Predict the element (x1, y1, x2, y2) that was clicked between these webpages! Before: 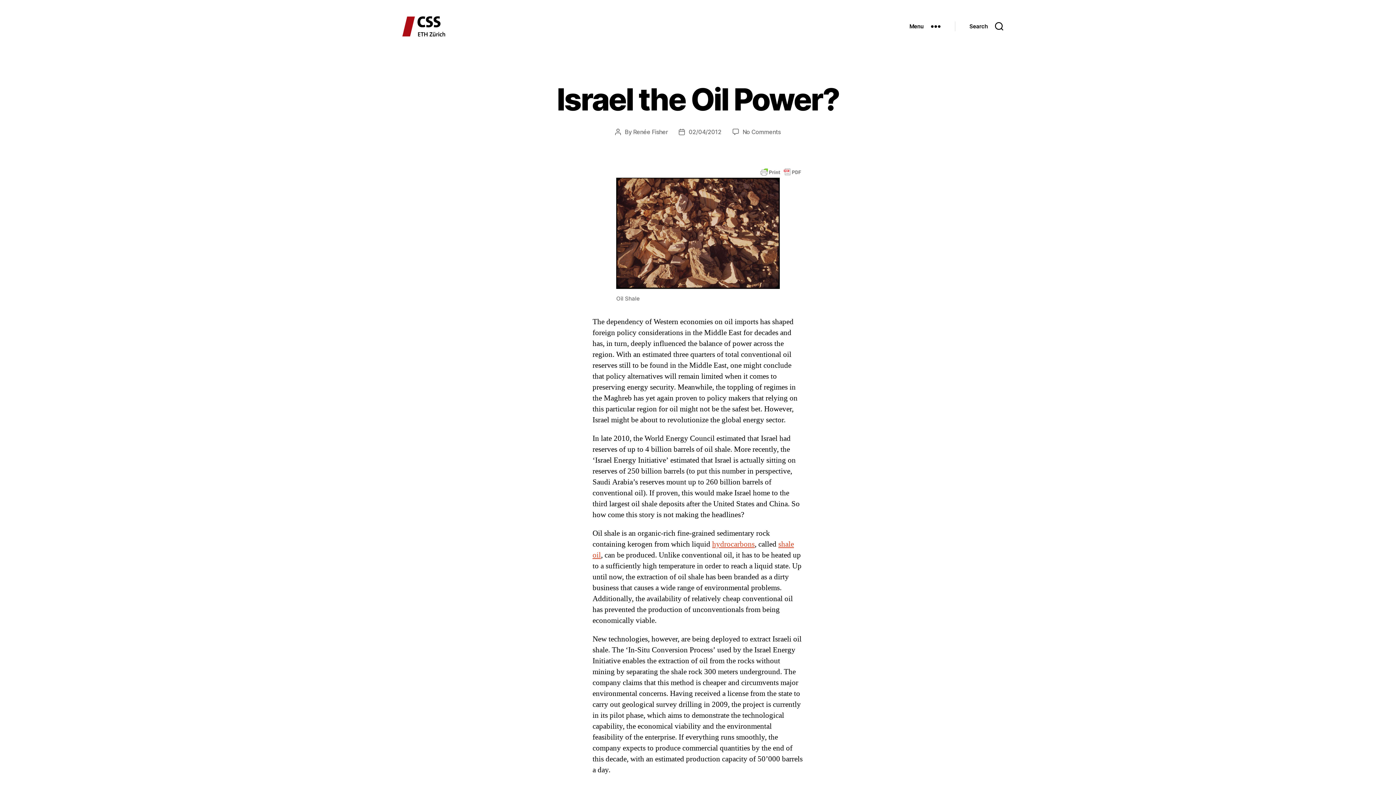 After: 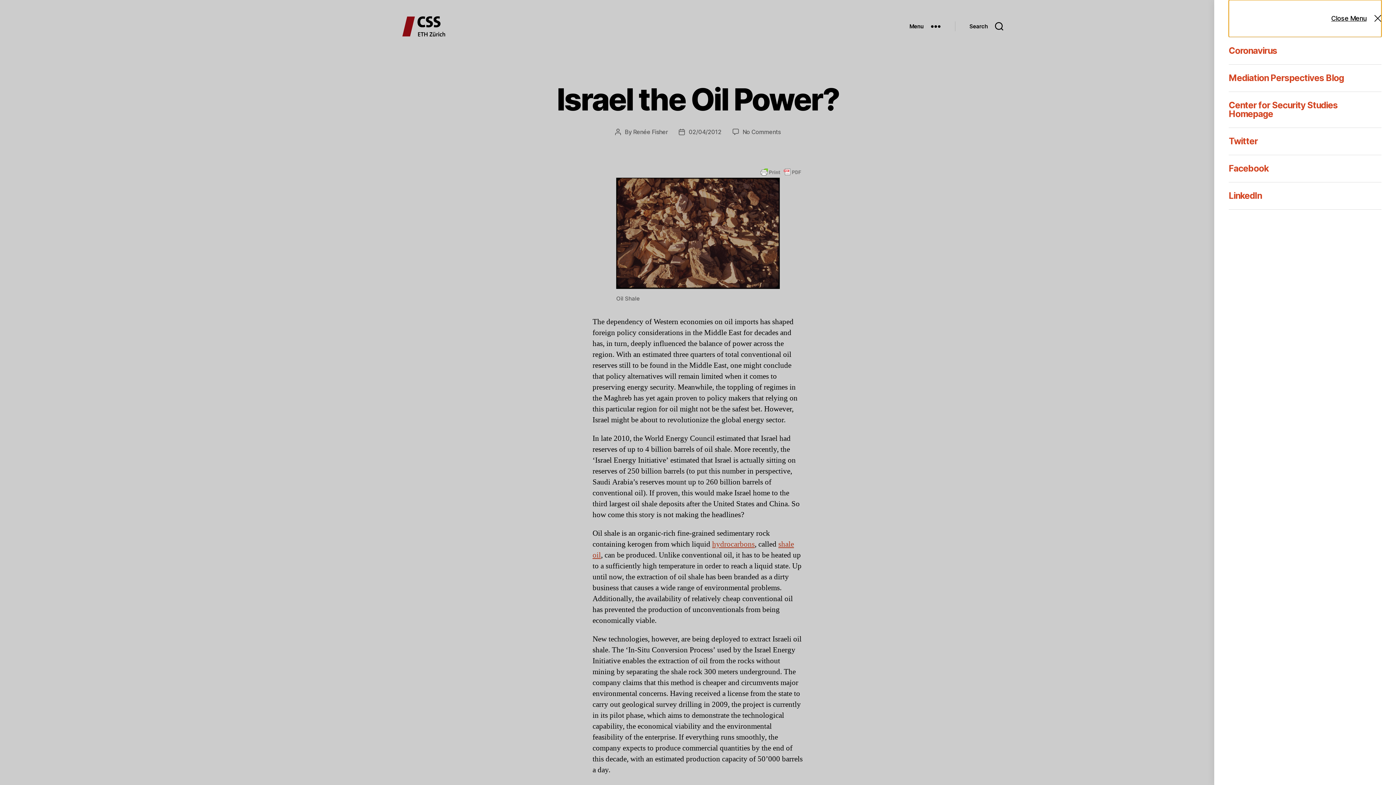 Action: label: Menu bbox: (895, 18, 955, 34)